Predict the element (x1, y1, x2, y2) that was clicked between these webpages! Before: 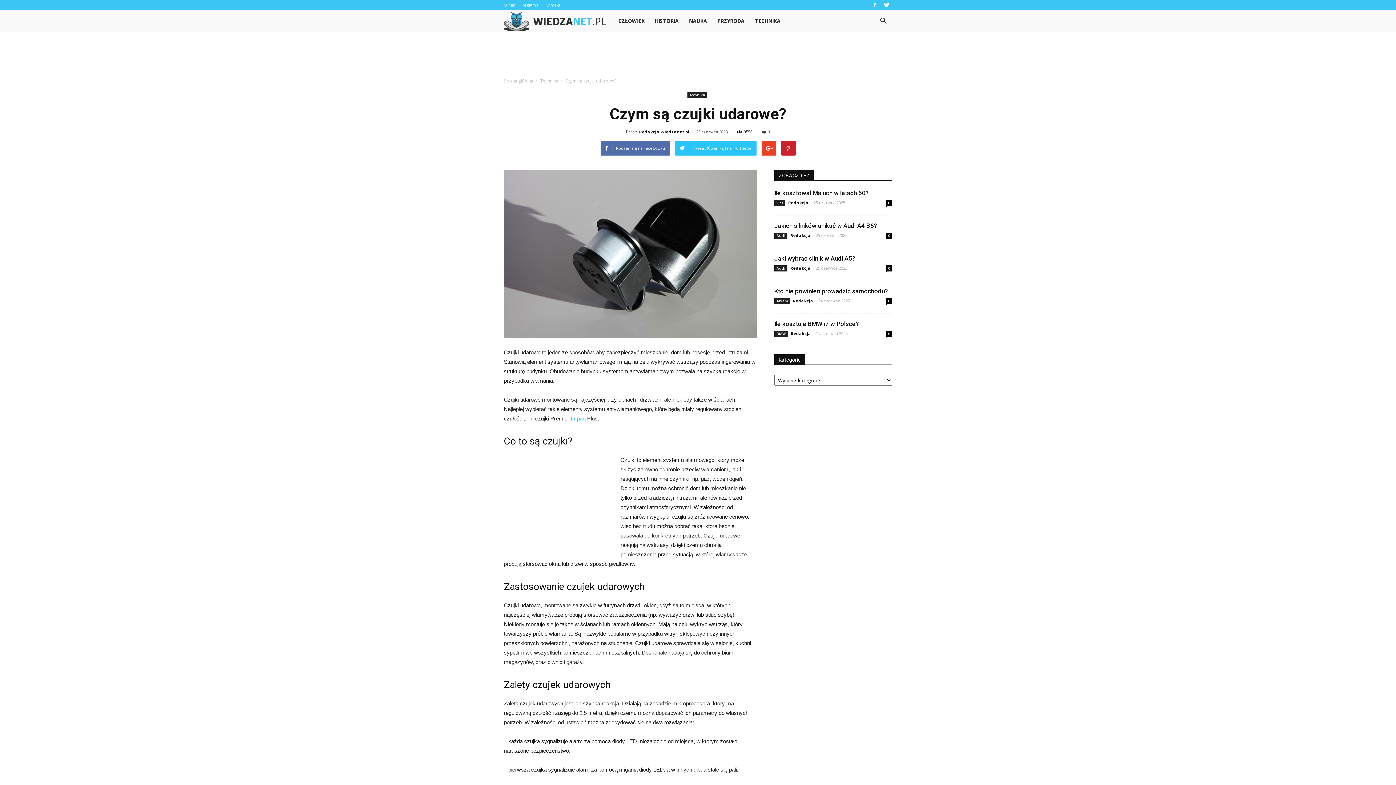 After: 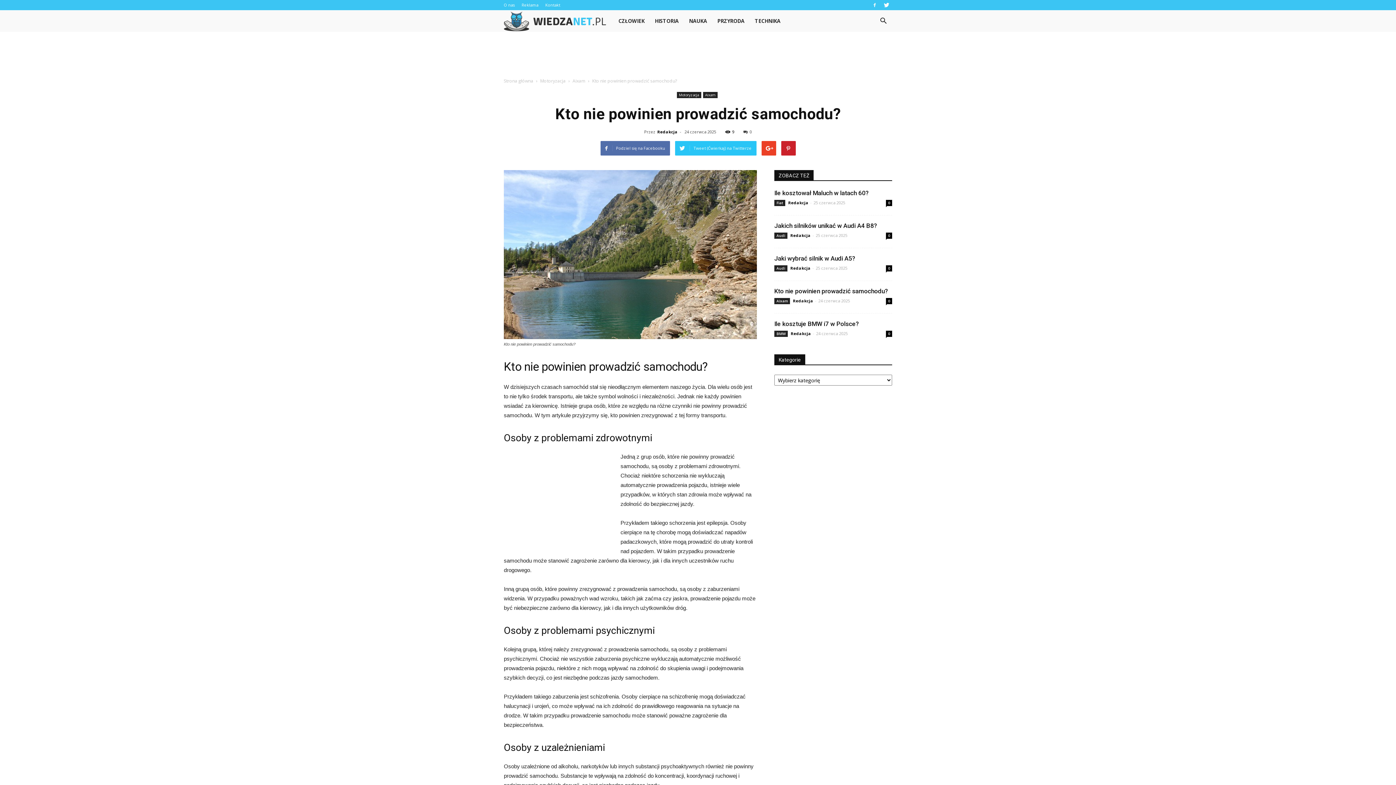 Action: bbox: (774, 287, 888, 294) label: Kto nie powinien prowadzić samochodu?